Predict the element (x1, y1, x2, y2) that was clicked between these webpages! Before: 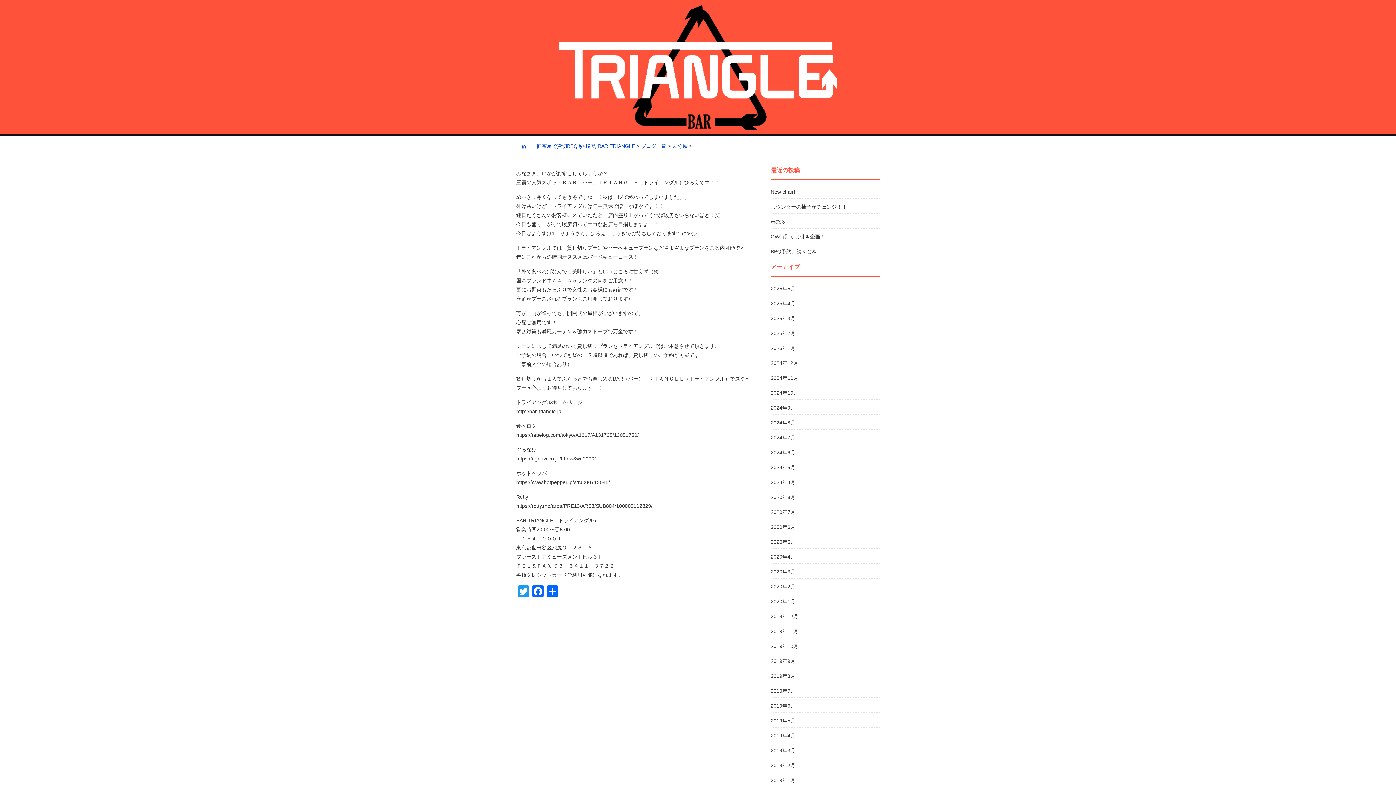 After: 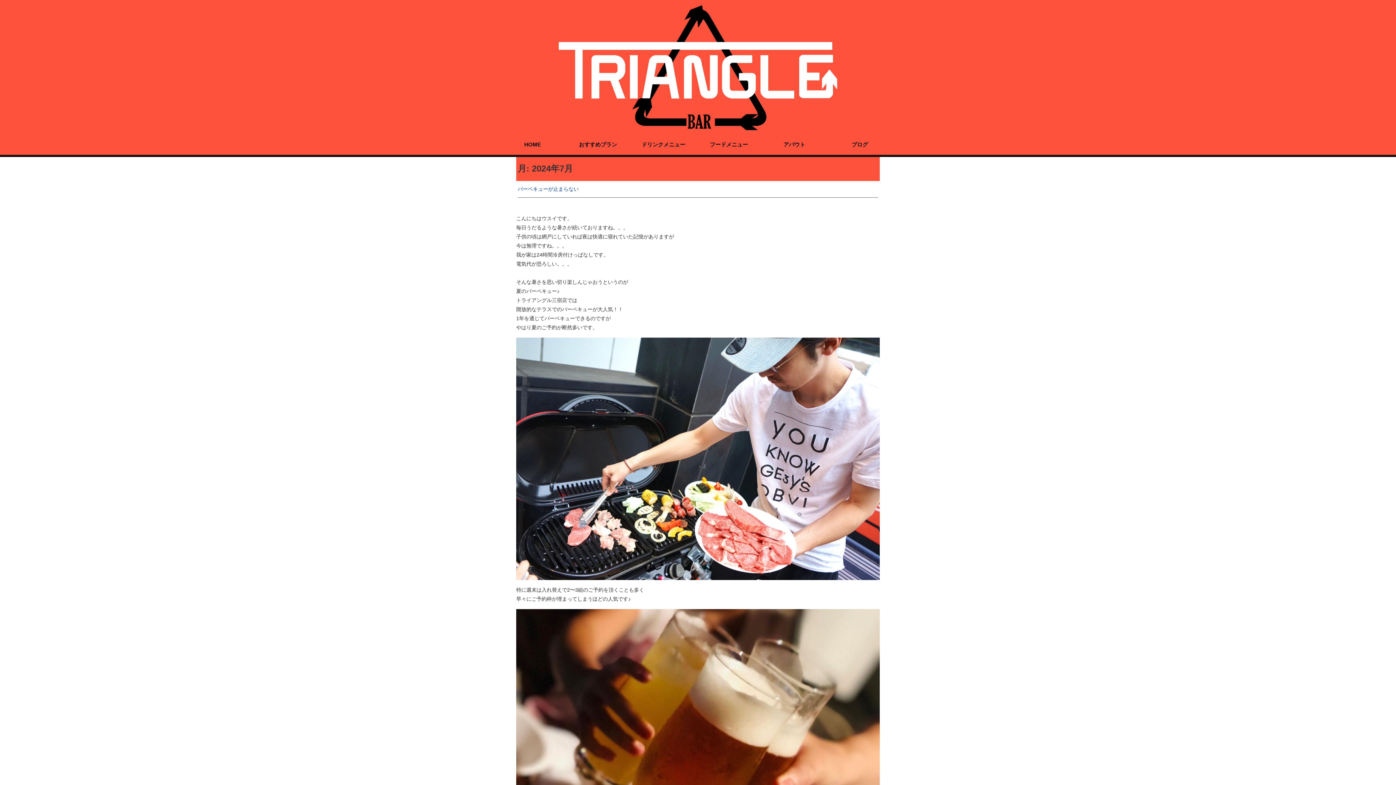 Action: label: 2024年7月 bbox: (770, 435, 795, 440)